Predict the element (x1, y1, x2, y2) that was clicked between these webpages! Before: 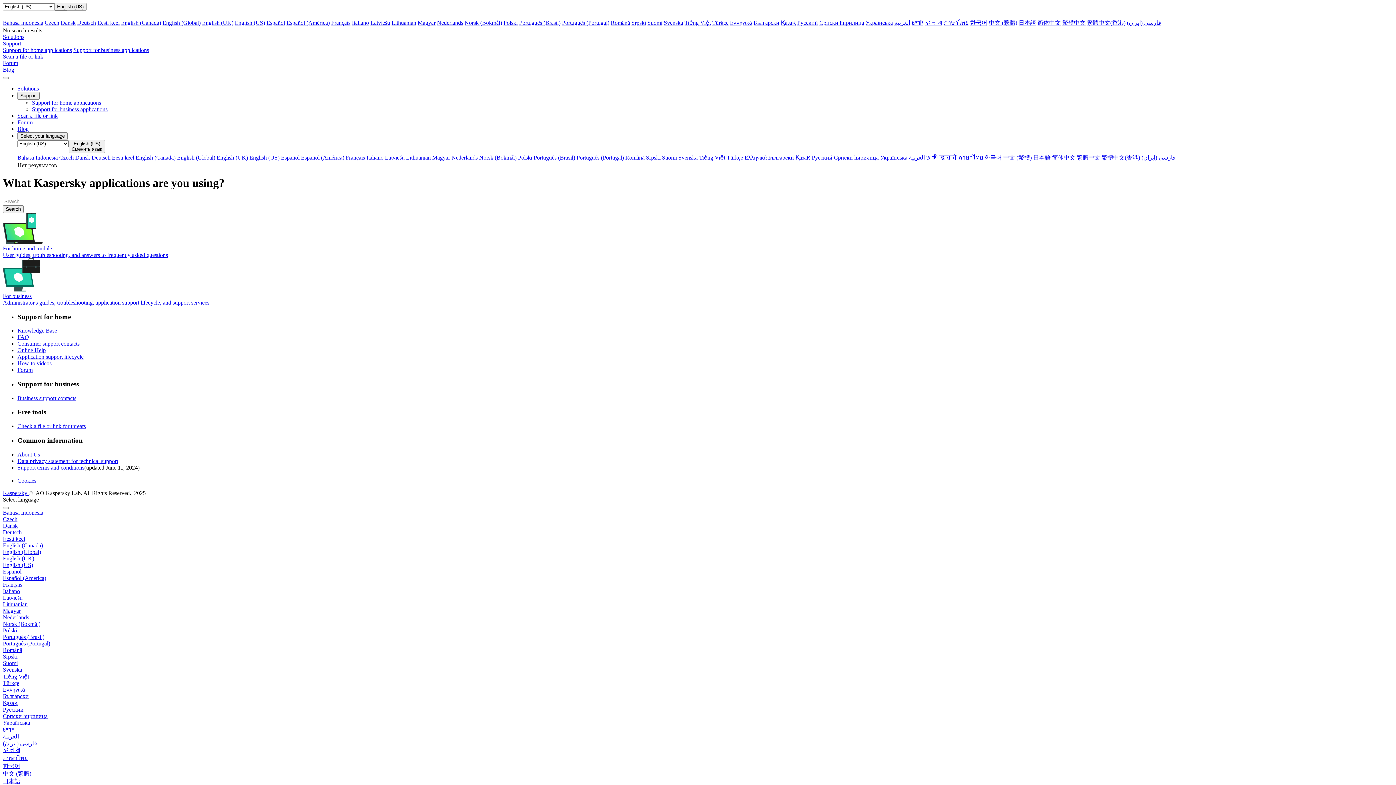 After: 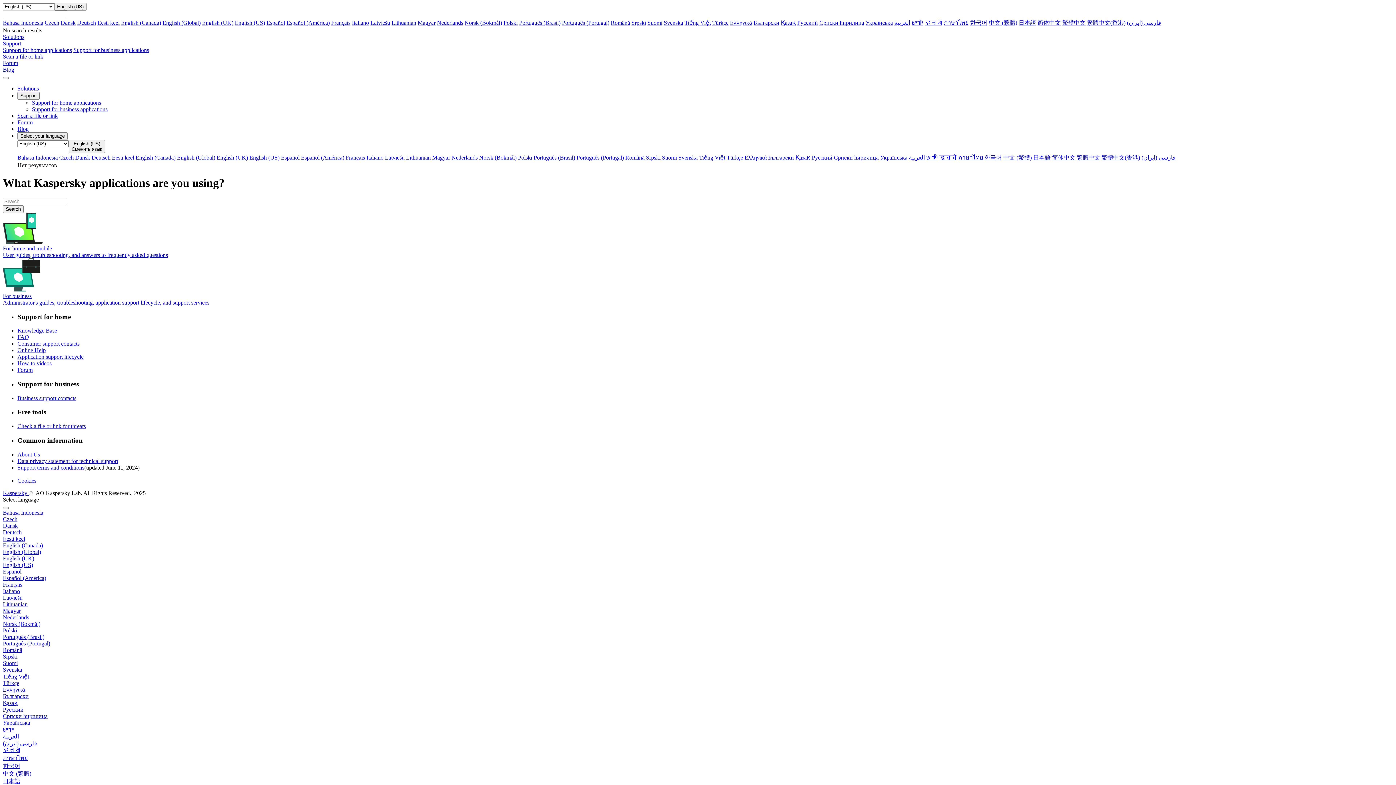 Action: label: Eesti keel bbox: (112, 154, 134, 160)